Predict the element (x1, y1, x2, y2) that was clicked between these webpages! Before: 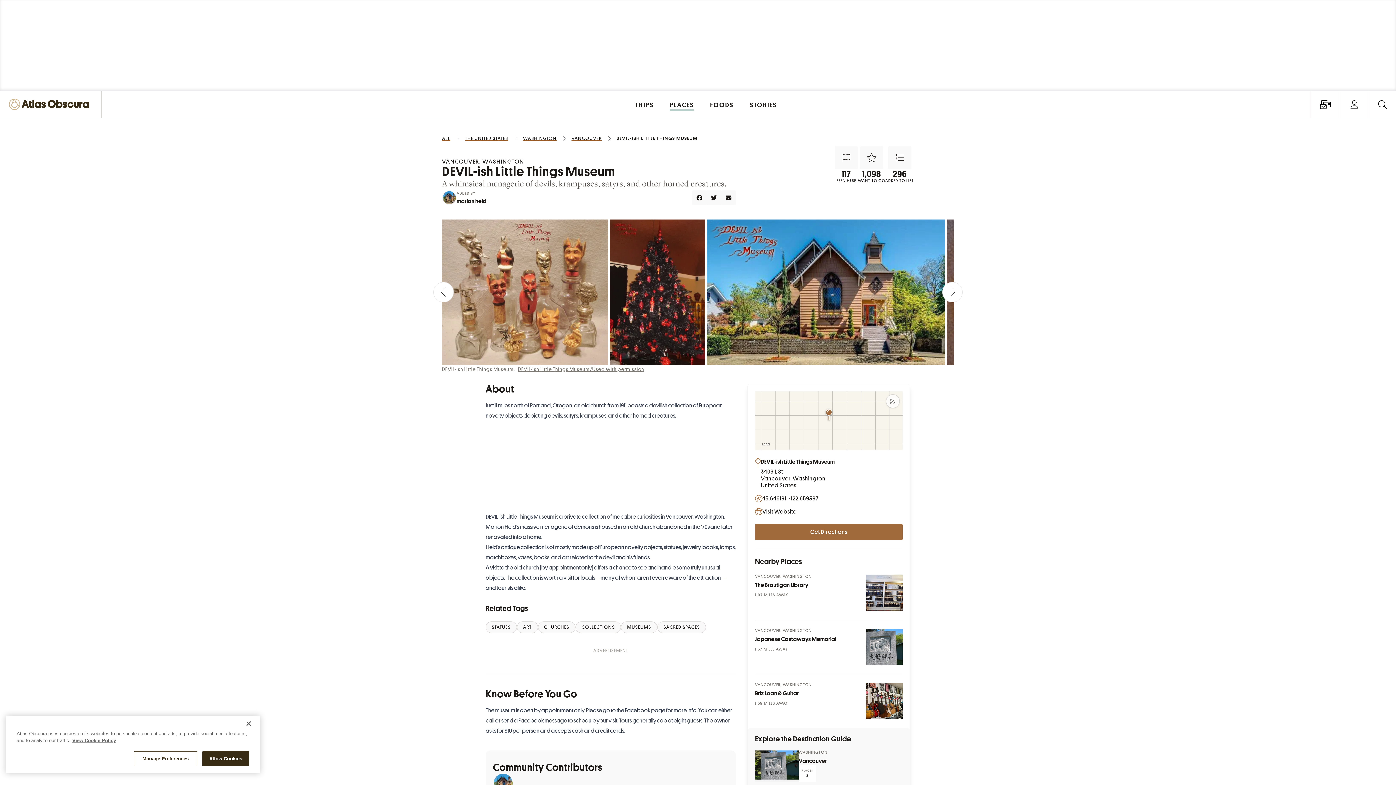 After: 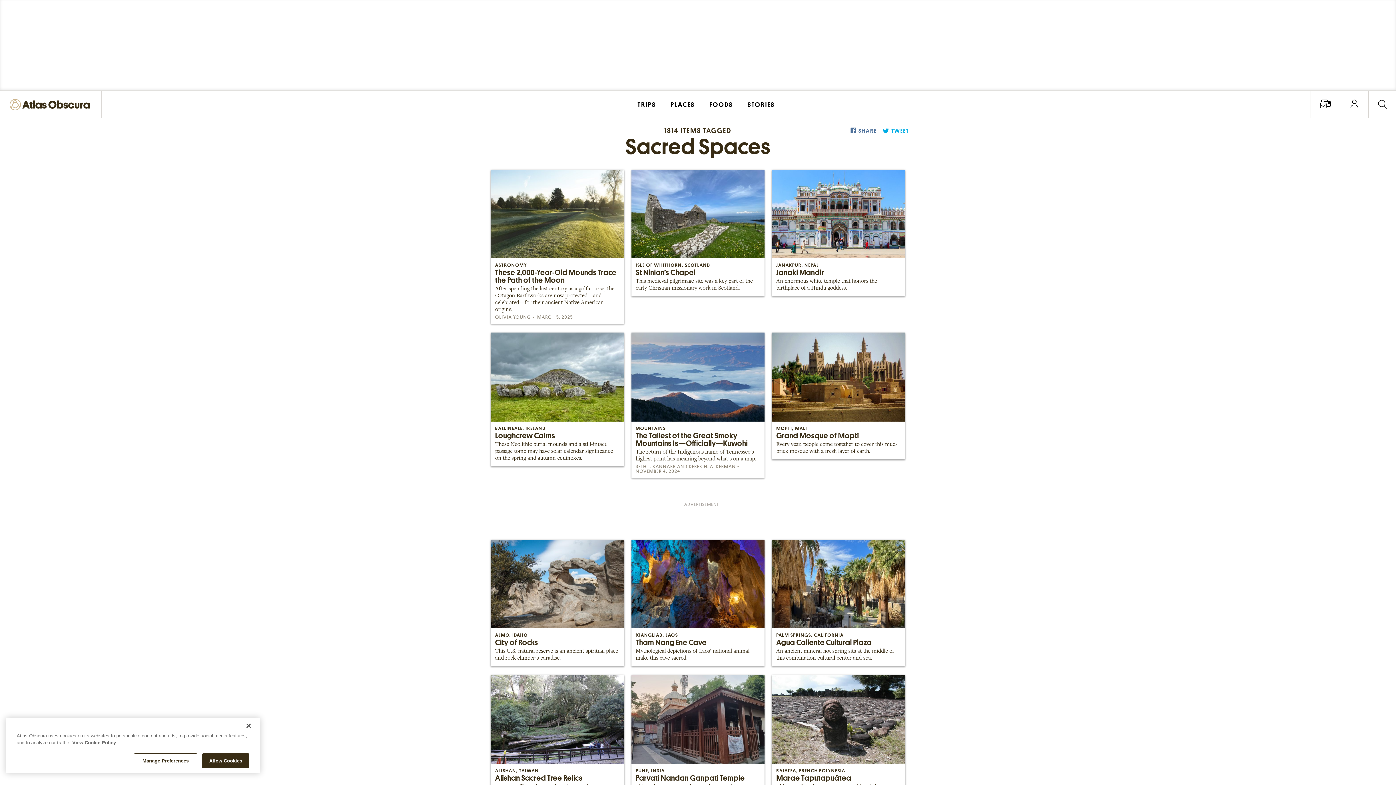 Action: bbox: (657, 621, 706, 633) label: SACRED SPACES